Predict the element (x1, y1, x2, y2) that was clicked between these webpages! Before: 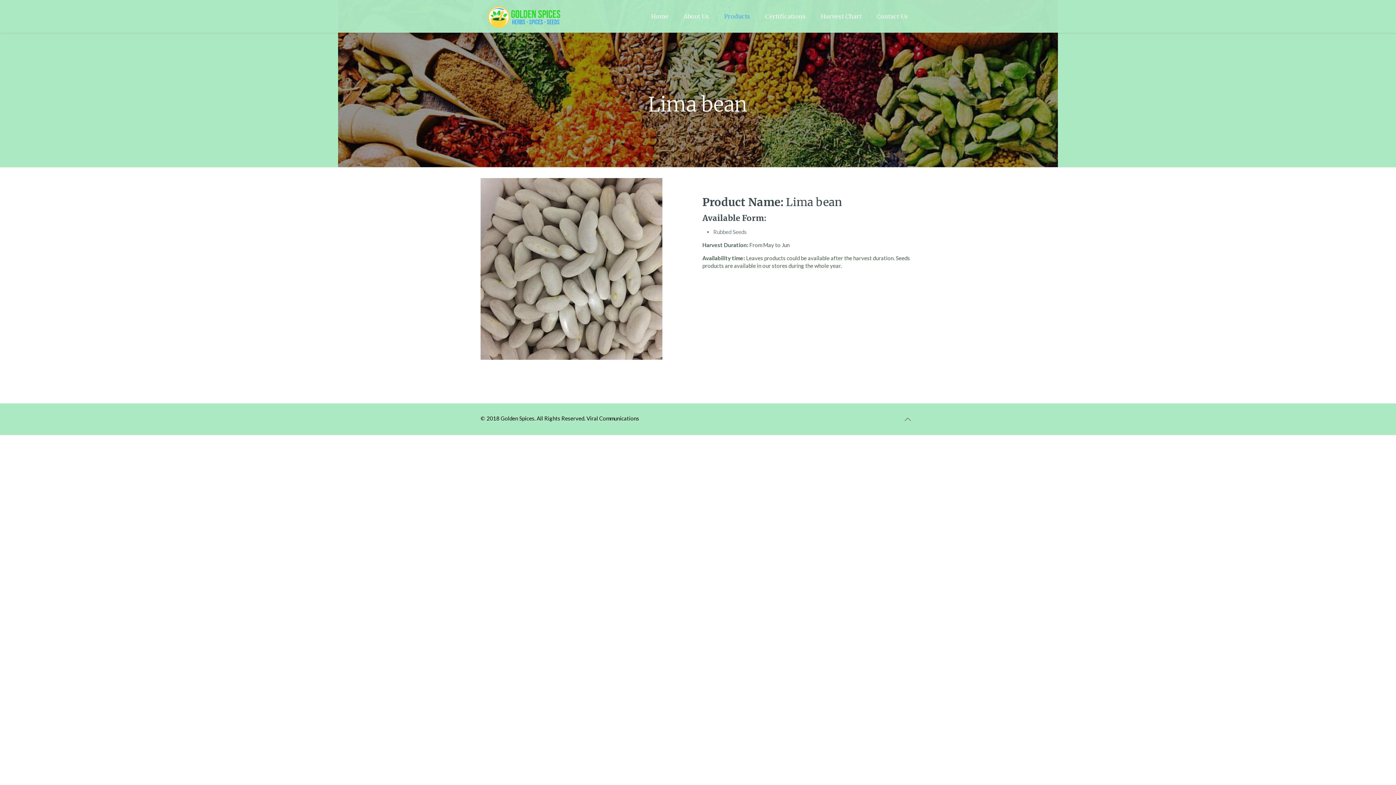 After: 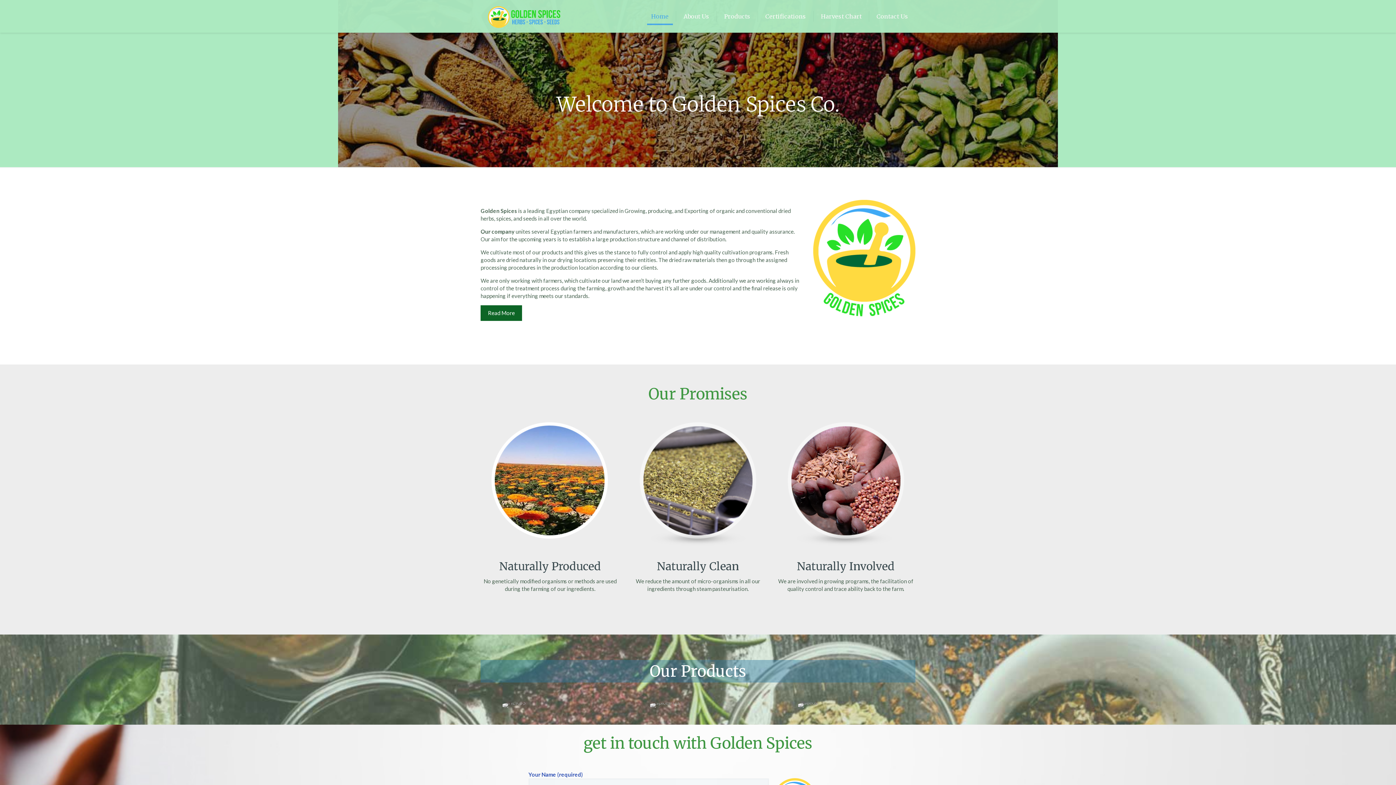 Action: bbox: (488, 0, 560, 32)